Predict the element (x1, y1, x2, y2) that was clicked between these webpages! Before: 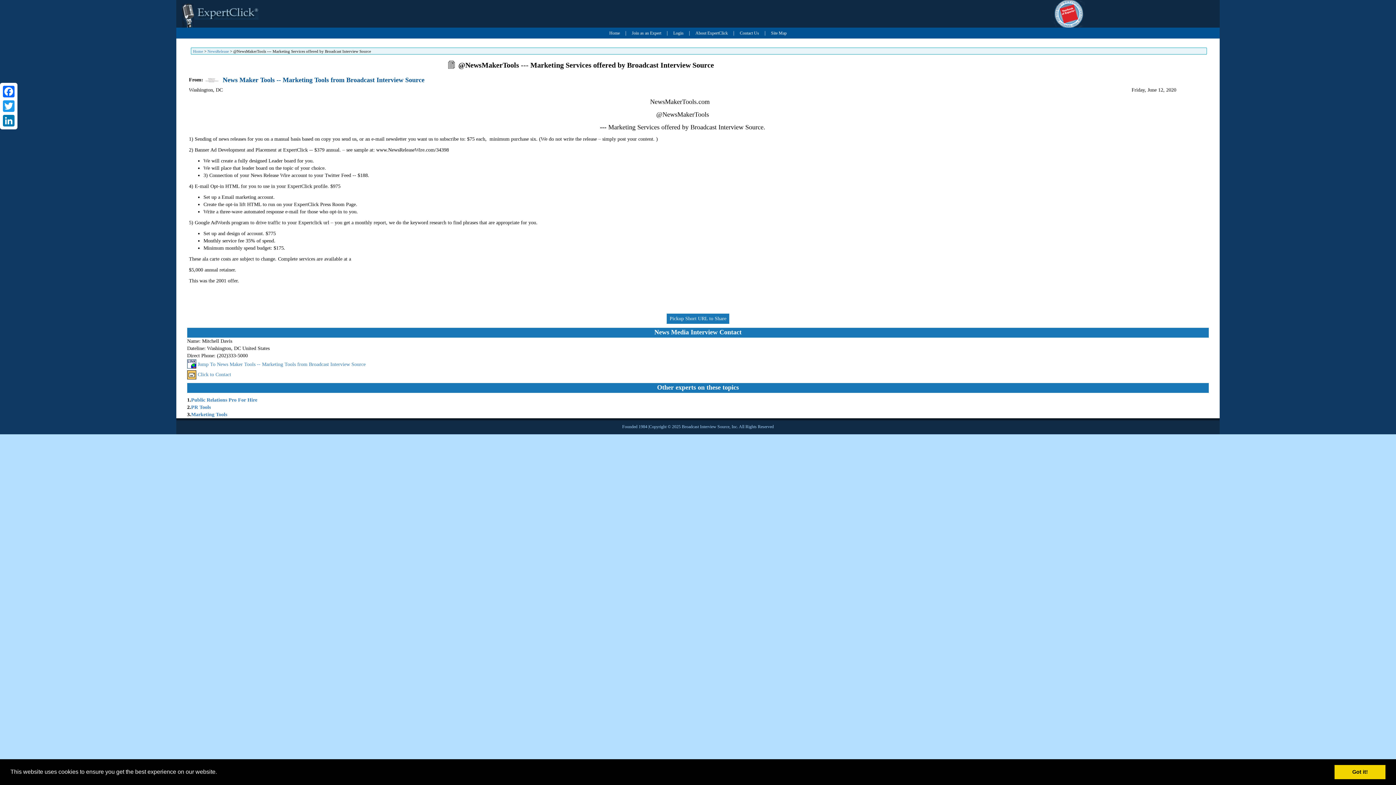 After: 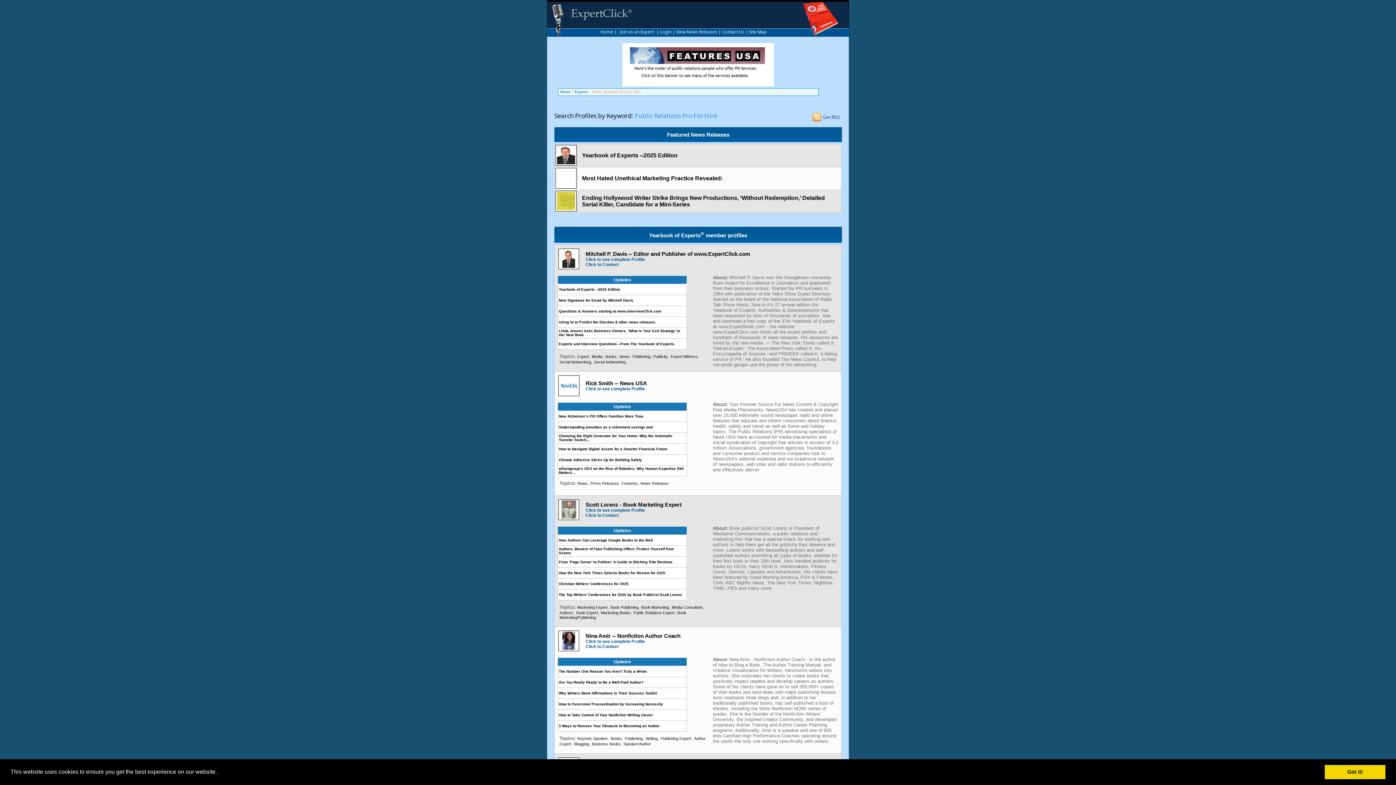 Action: bbox: (191, 397, 257, 402) label: Public Relations Pro For Hire